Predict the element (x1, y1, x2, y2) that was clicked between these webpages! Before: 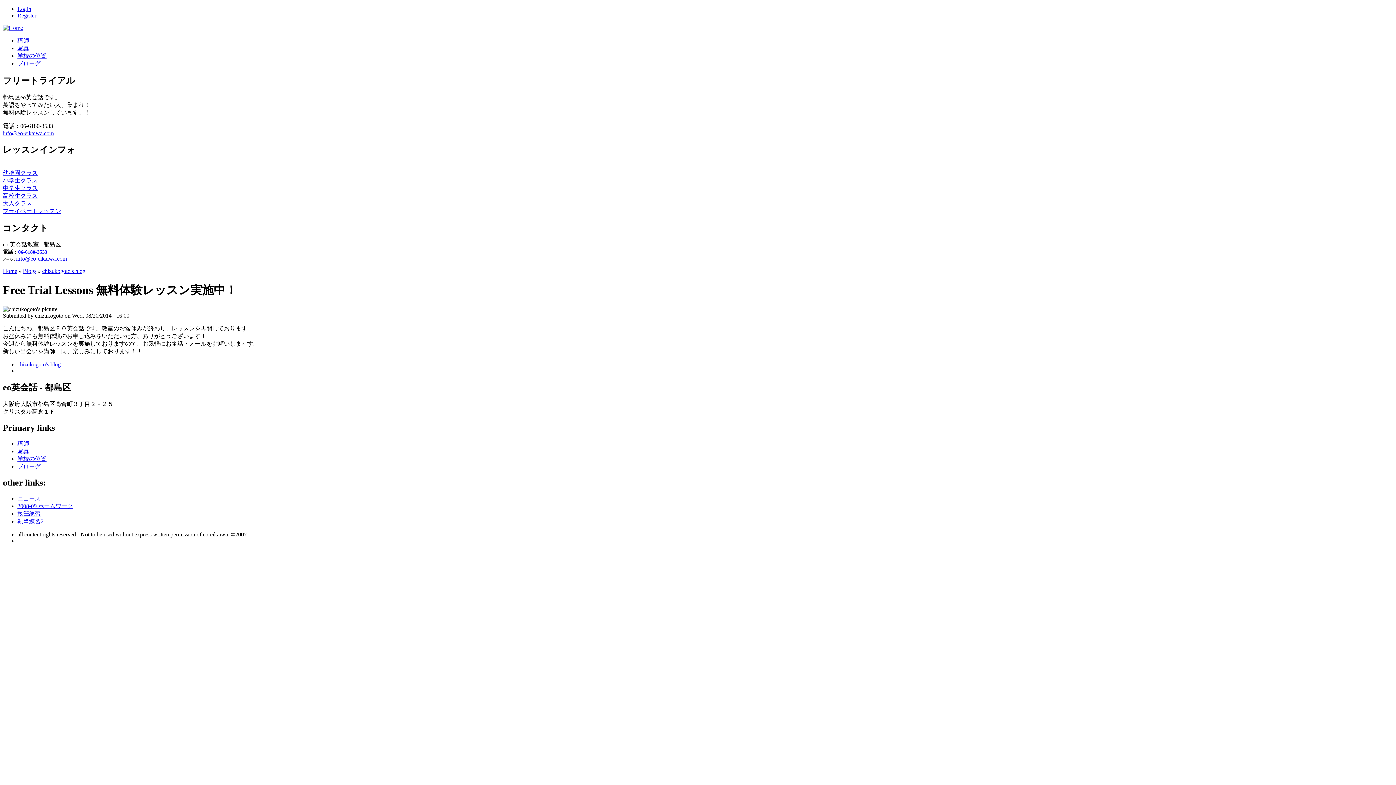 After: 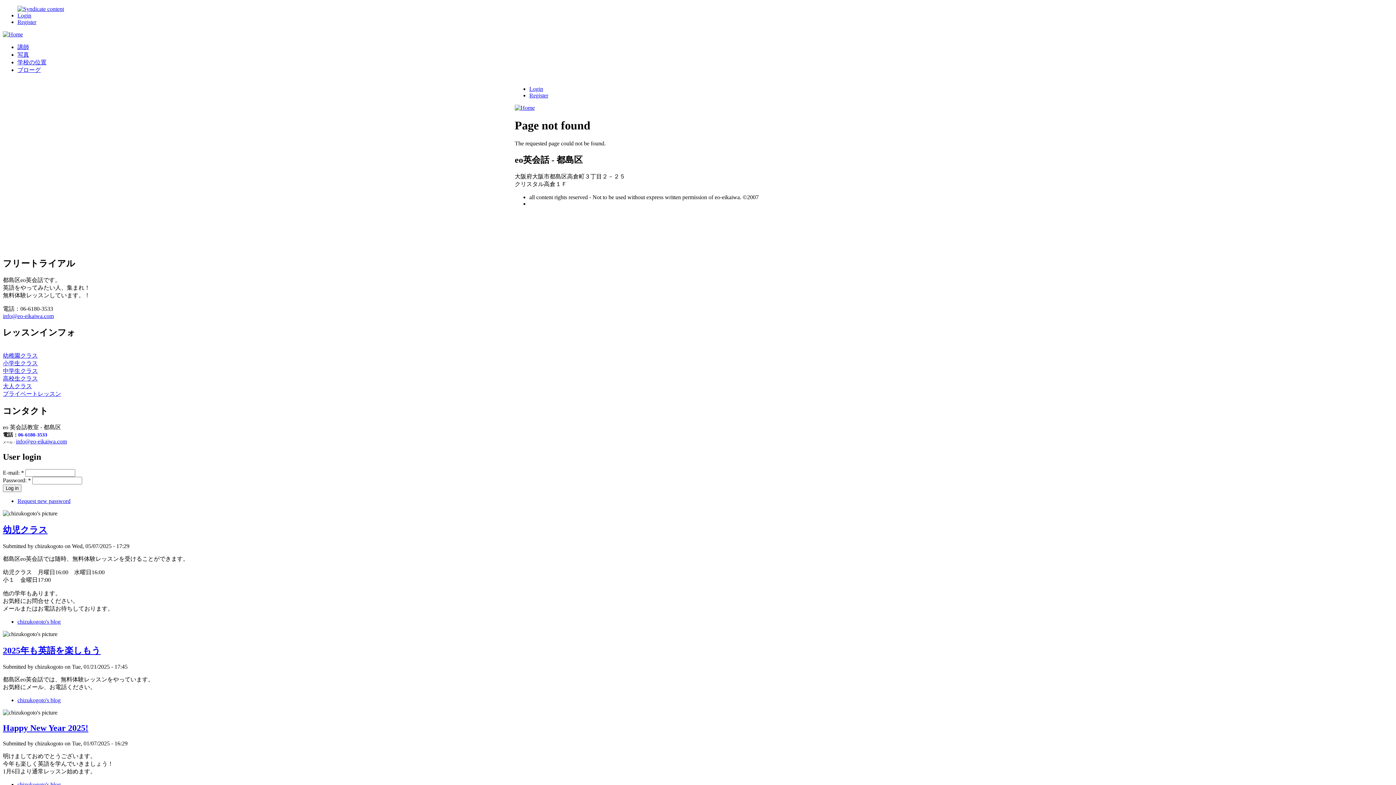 Action: label: Home bbox: (2, 268, 17, 274)